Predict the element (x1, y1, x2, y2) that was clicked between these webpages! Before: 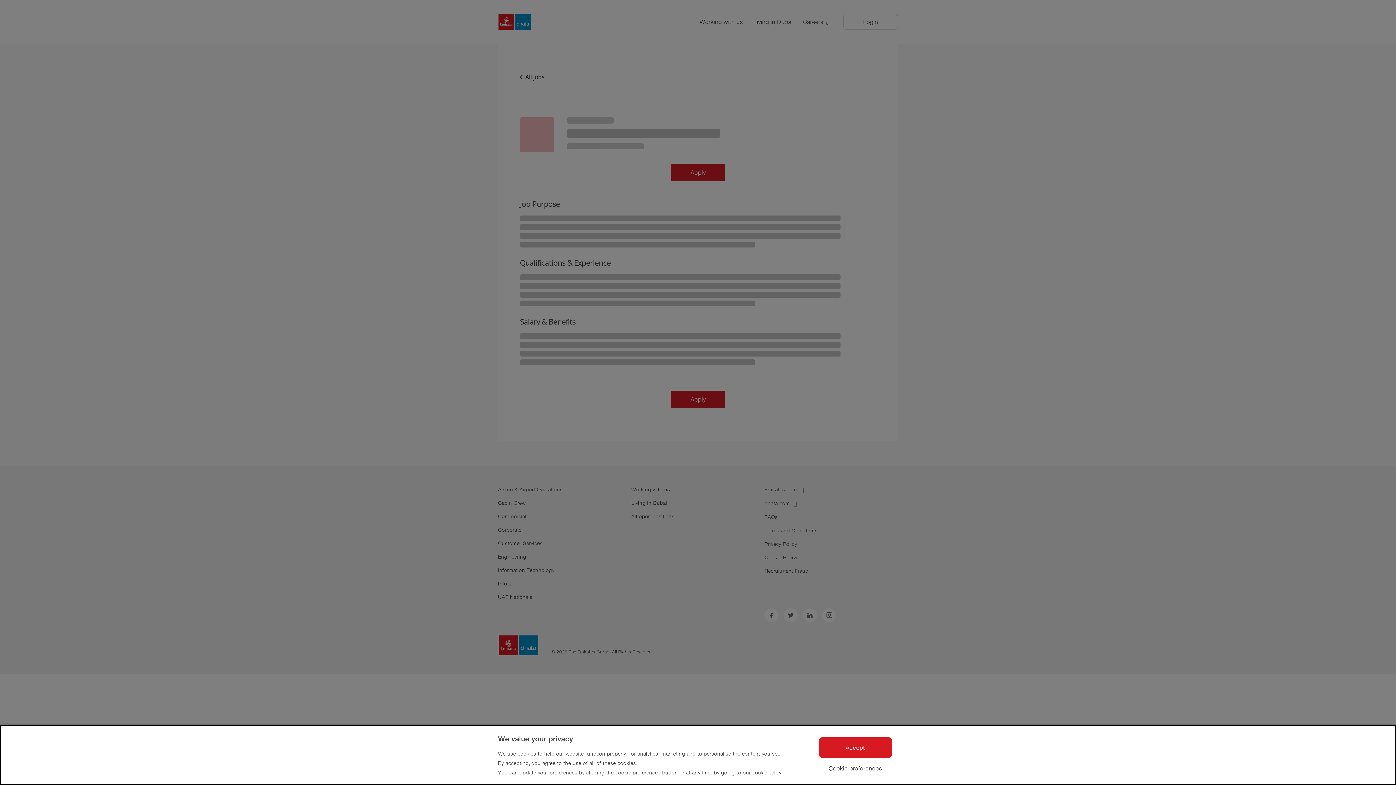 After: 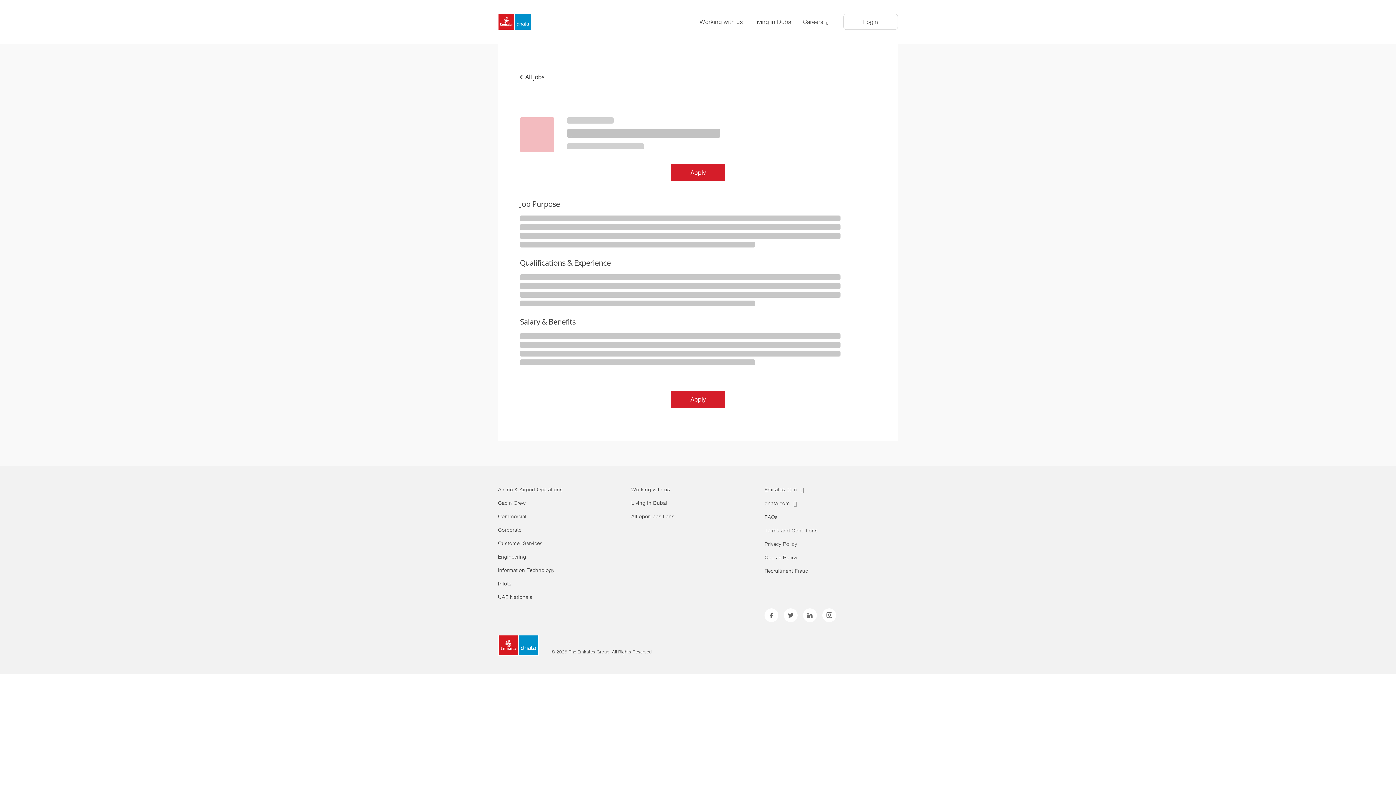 Action: bbox: (819, 737, 891, 758) label: Accept